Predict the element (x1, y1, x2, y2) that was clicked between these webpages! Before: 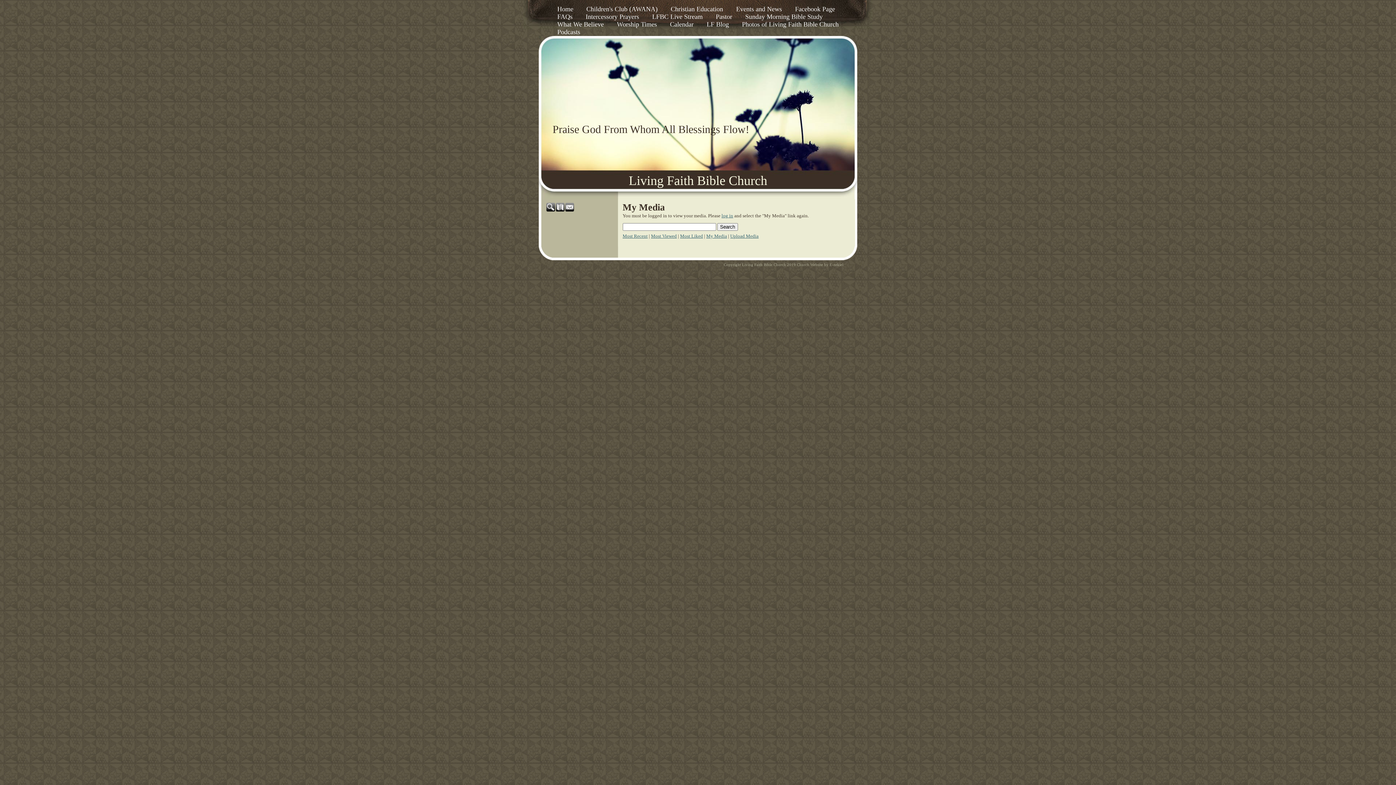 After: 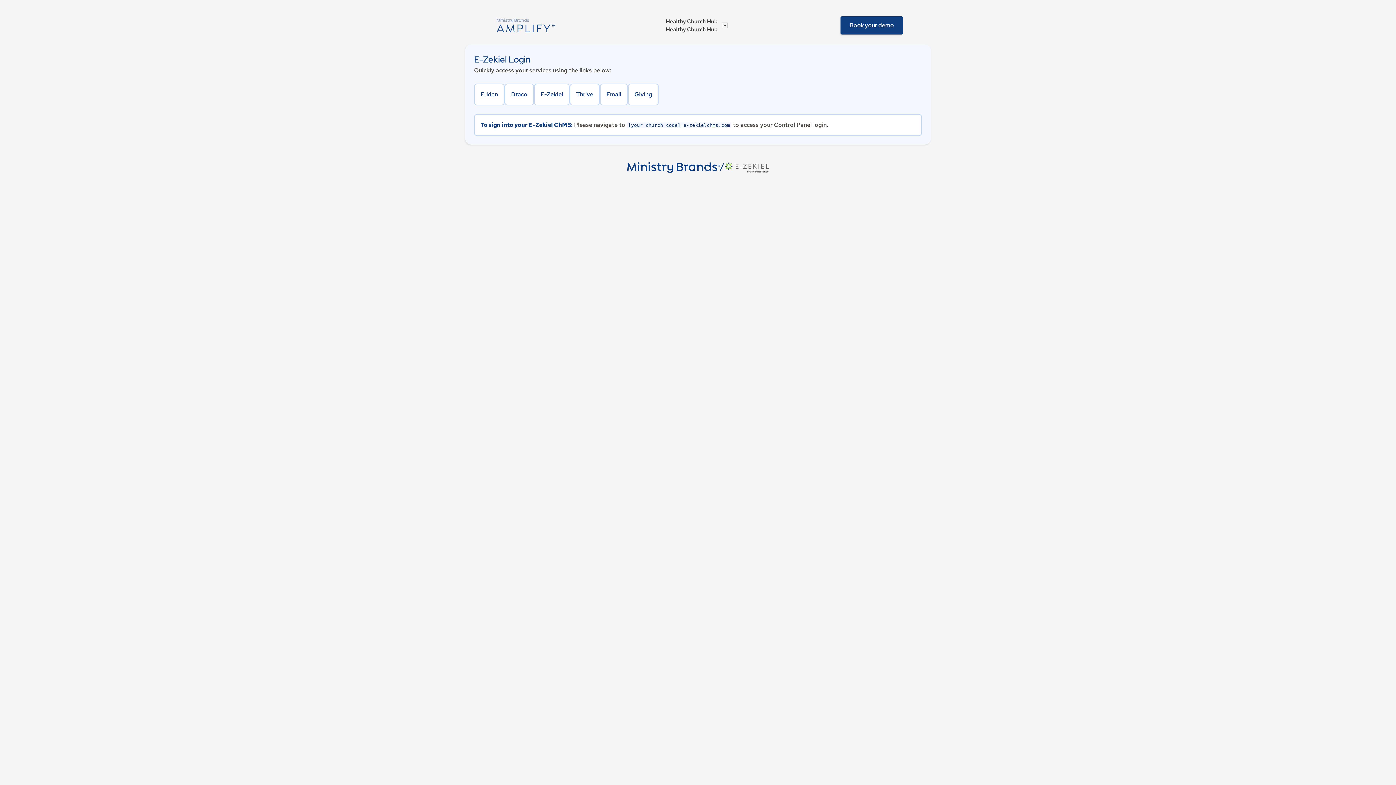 Action: label: Church Website by E-zekiel bbox: (797, 262, 843, 266)